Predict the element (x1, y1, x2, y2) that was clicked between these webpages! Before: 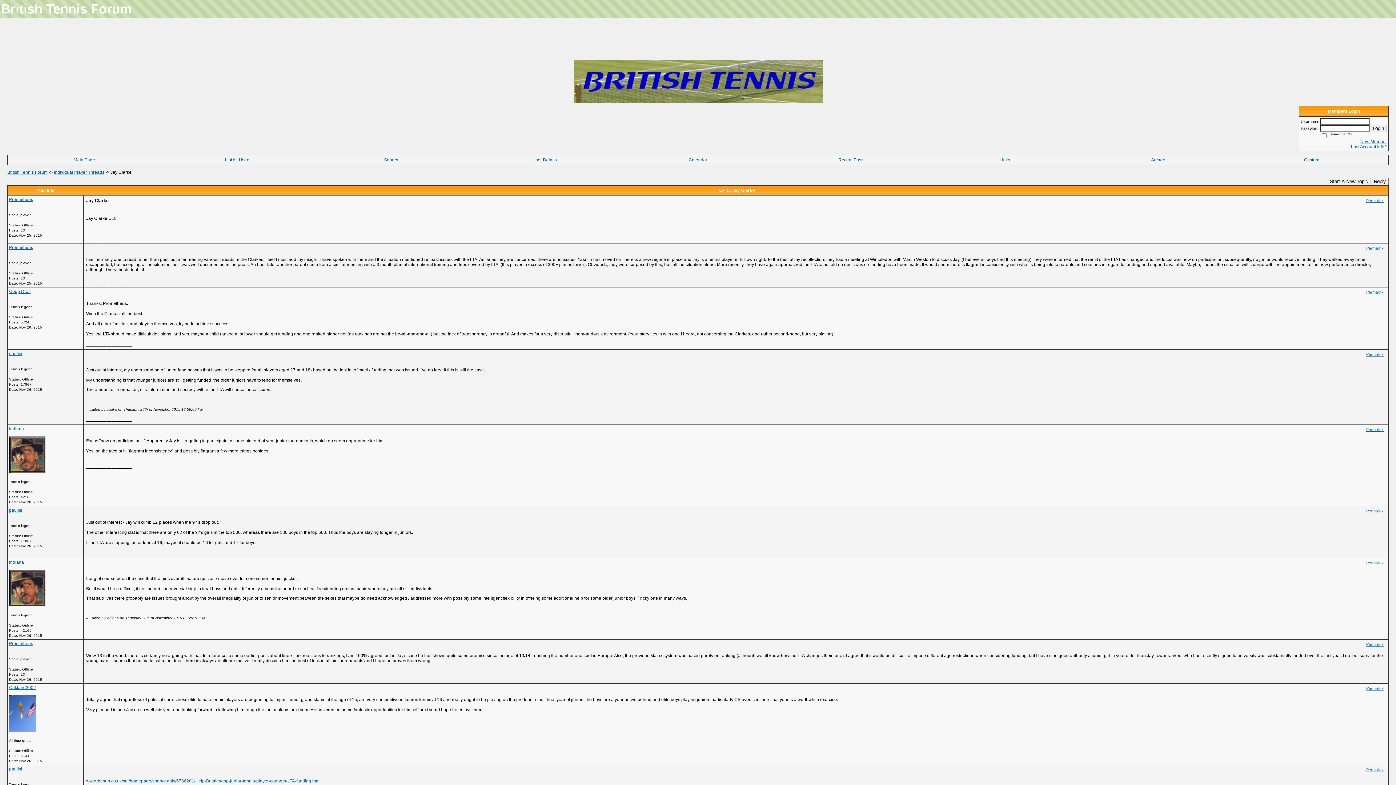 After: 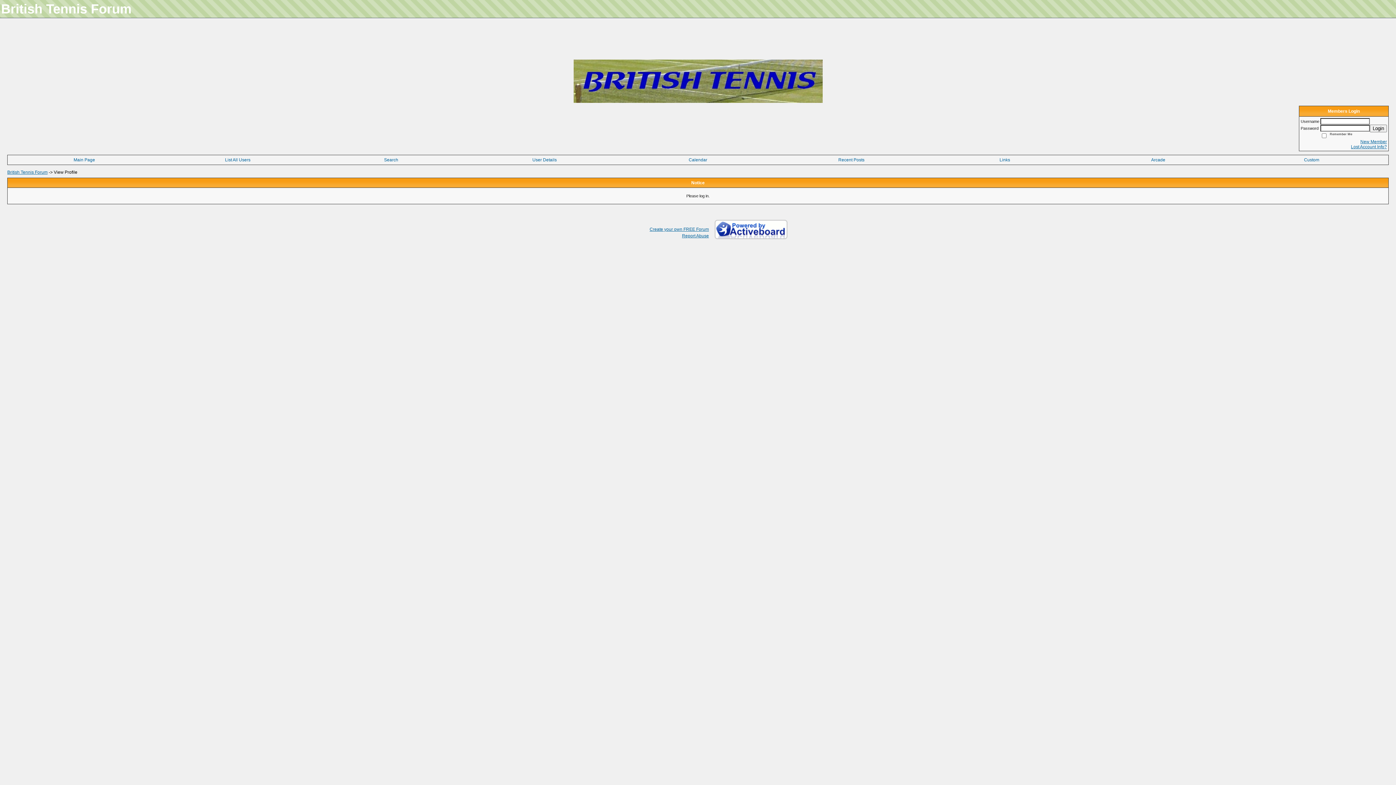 Action: bbox: (9, 197, 33, 202) label: Prometheus